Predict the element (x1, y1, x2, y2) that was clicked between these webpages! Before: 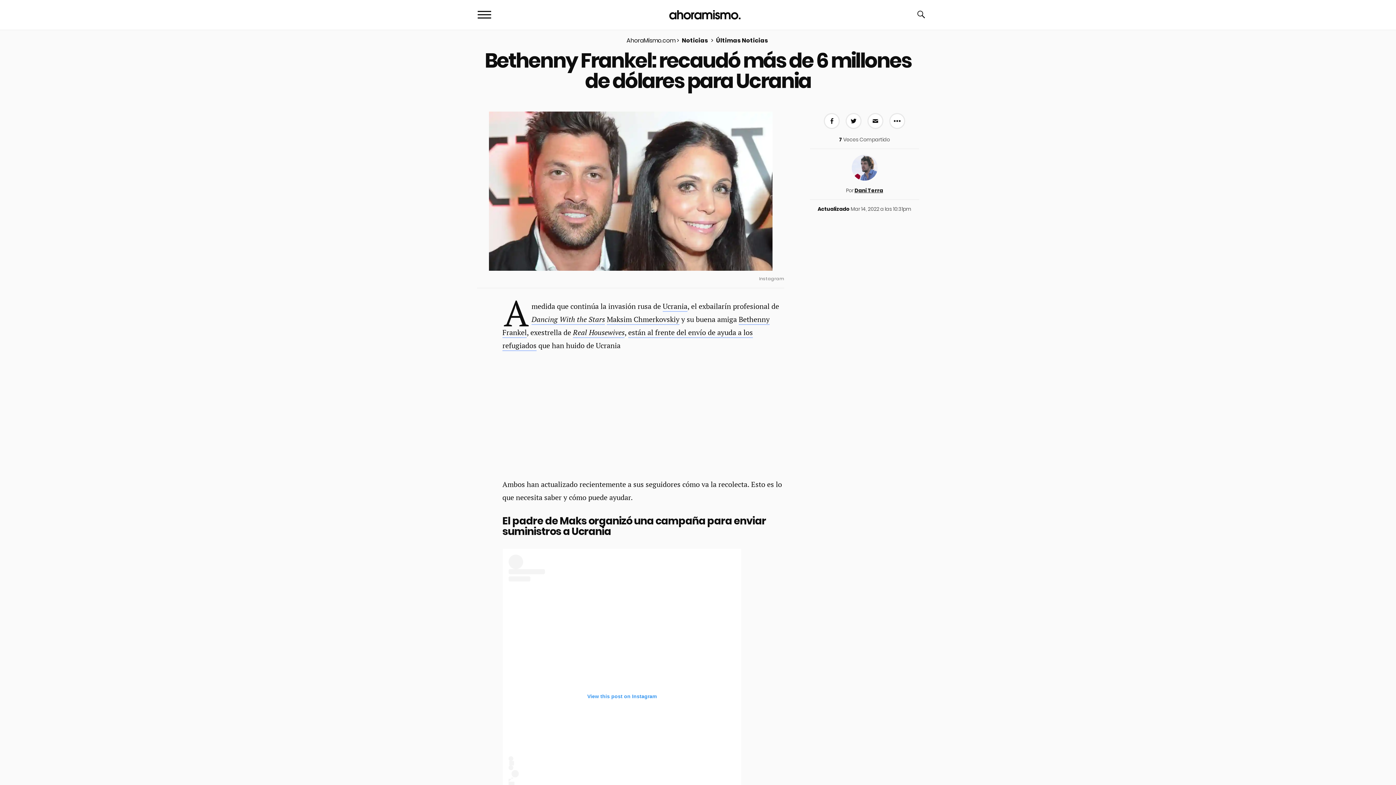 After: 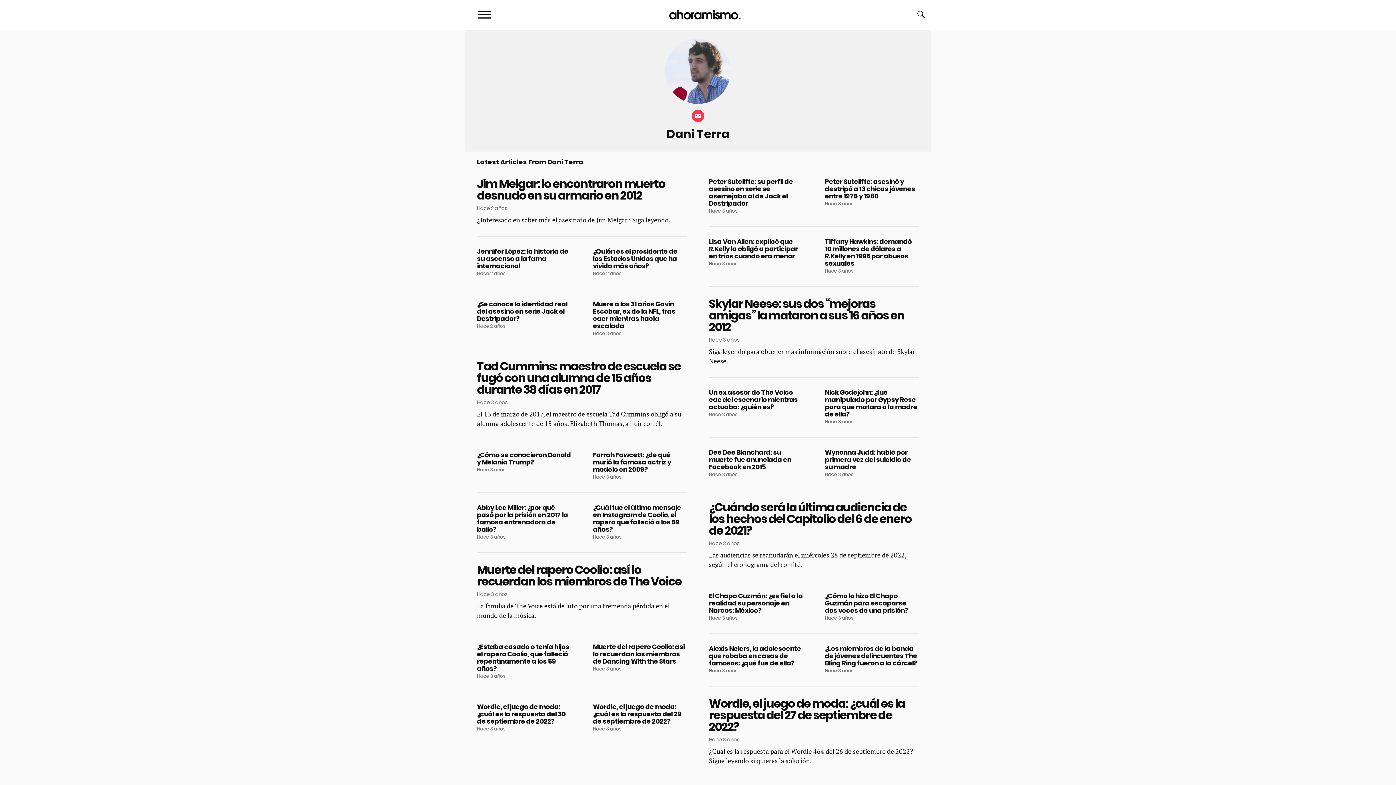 Action: bbox: (851, 175, 877, 182)